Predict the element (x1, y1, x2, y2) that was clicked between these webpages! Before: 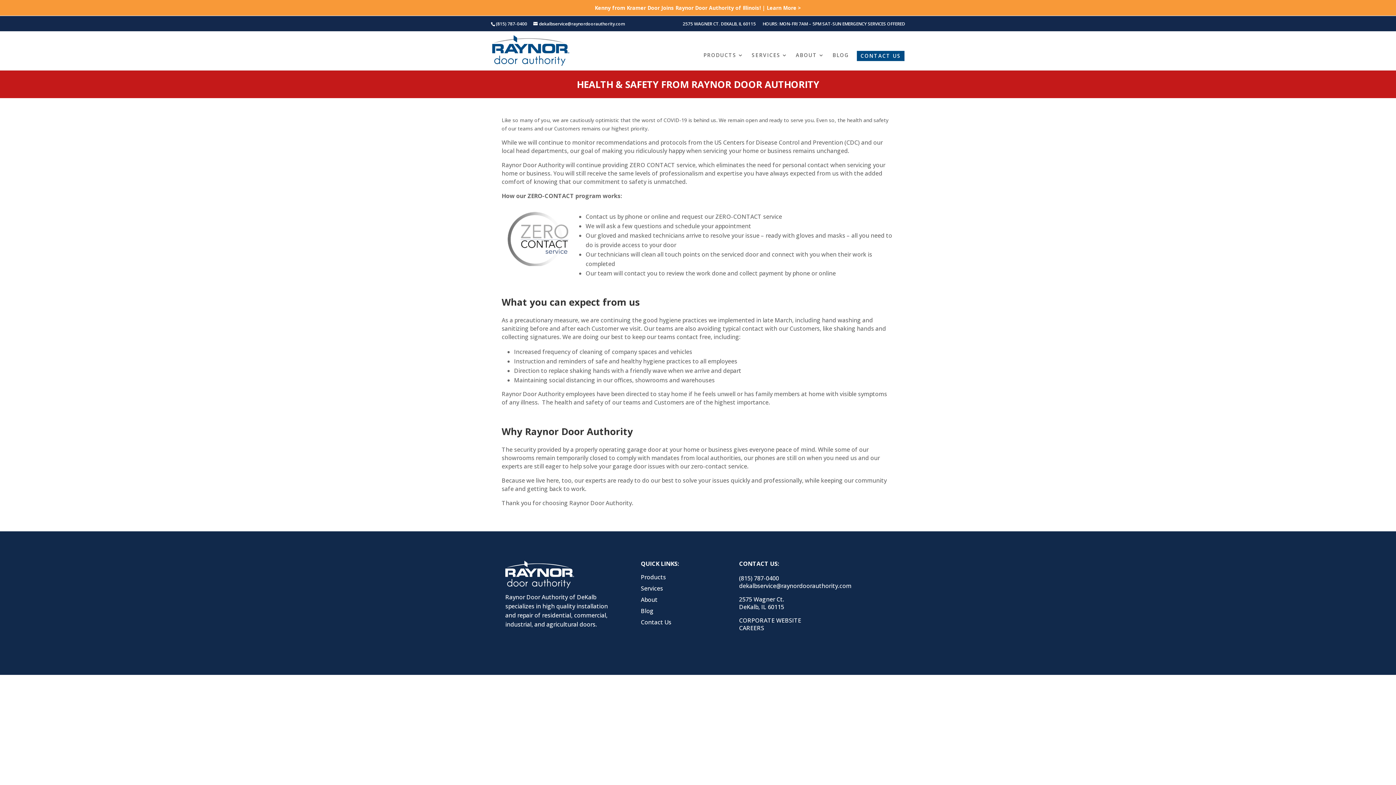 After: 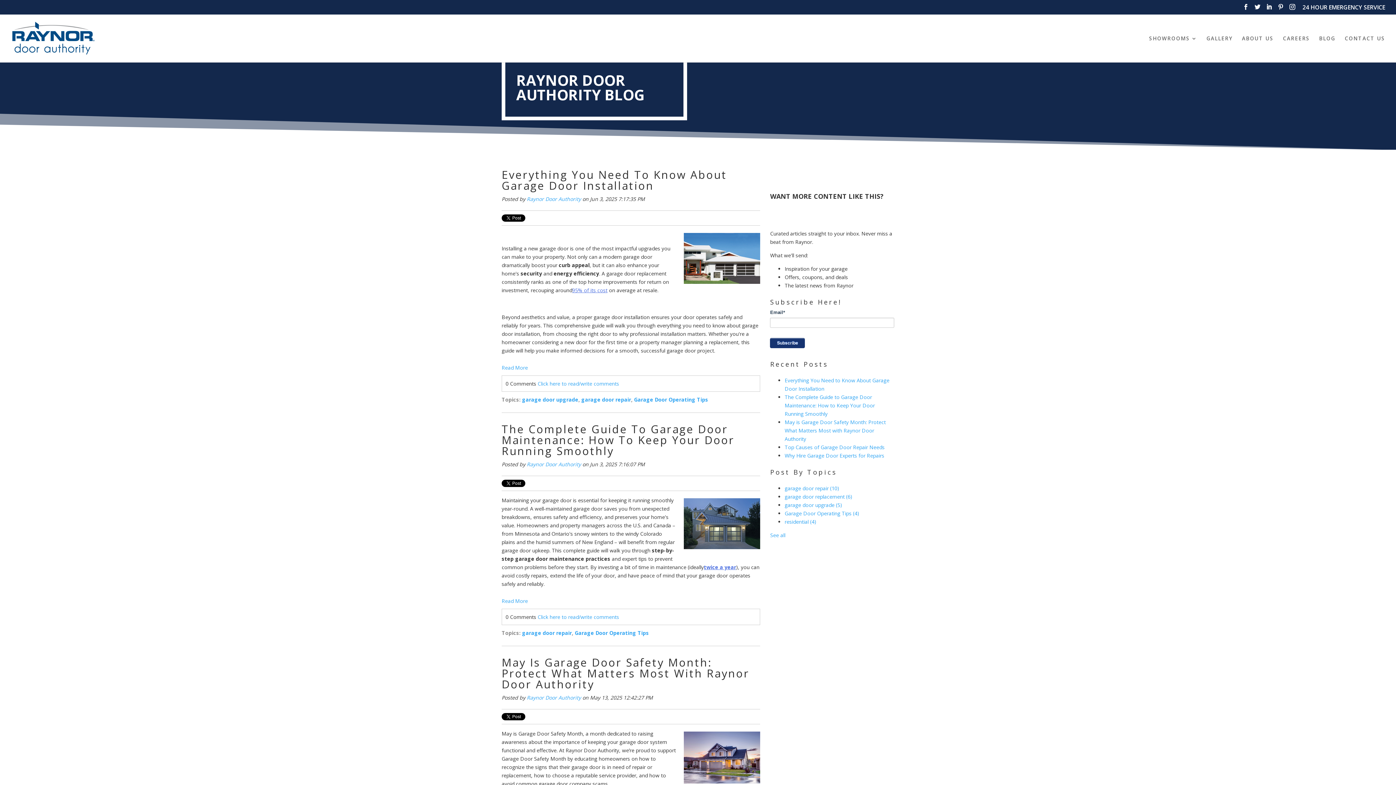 Action: bbox: (832, 52, 849, 70) label: BLOG